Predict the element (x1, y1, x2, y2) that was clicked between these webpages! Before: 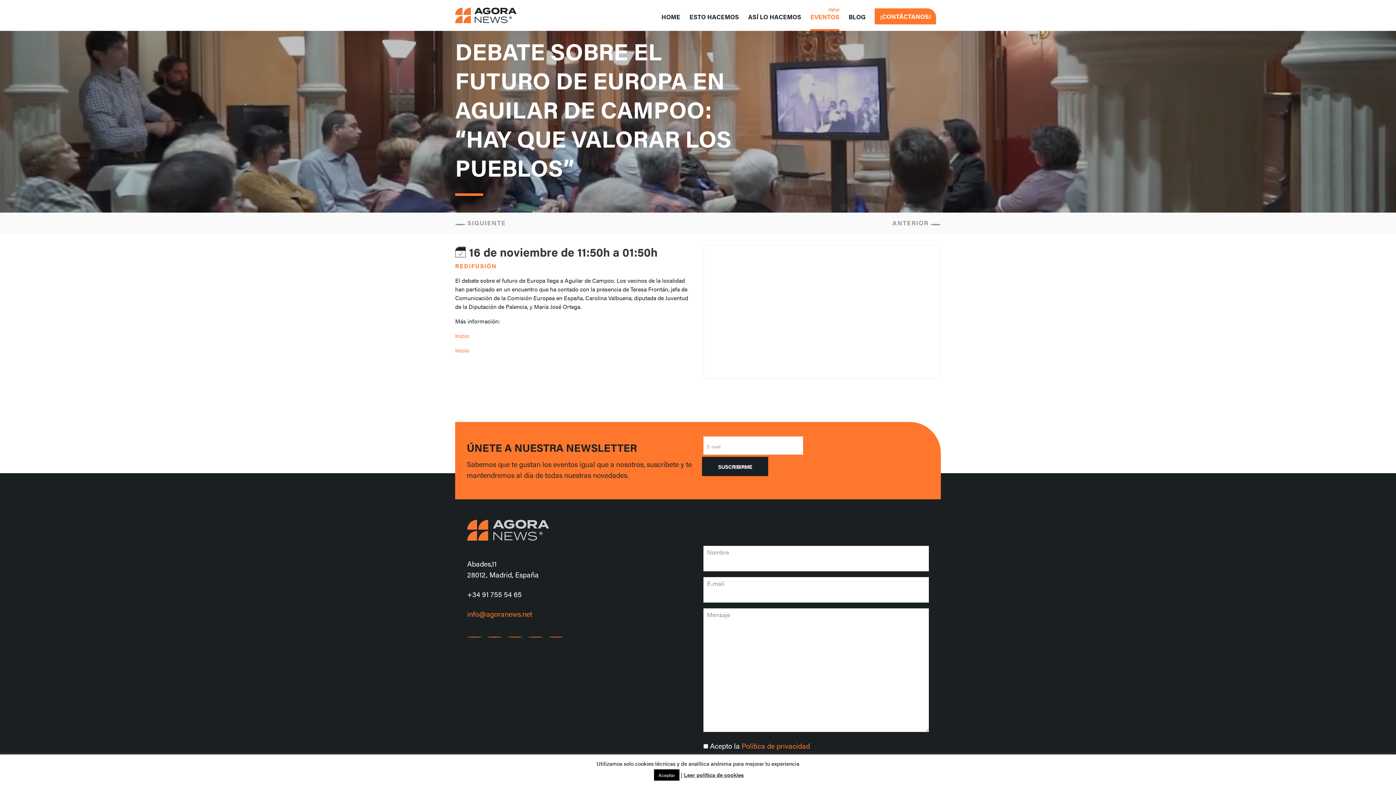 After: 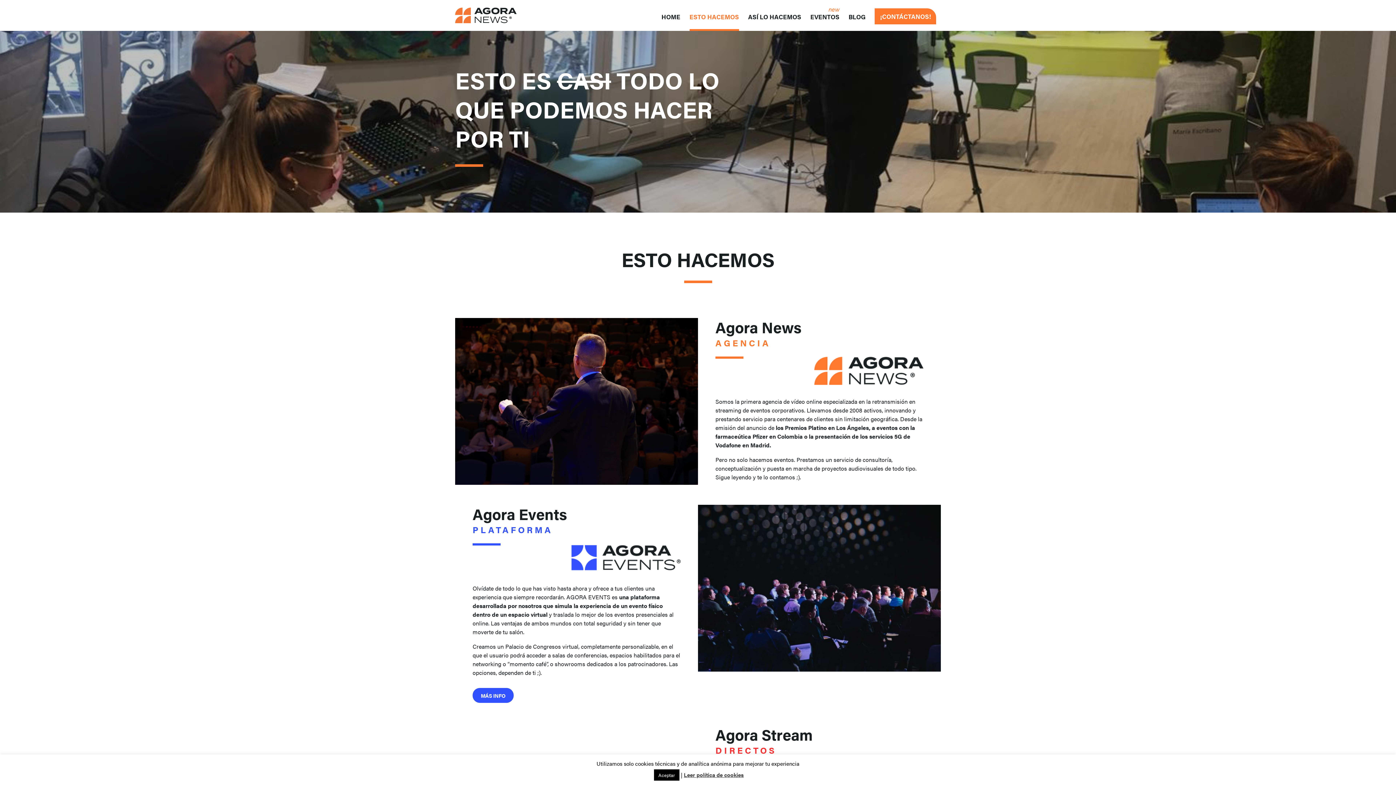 Action: bbox: (689, 0, 739, 30) label: ESTO HACEMOS